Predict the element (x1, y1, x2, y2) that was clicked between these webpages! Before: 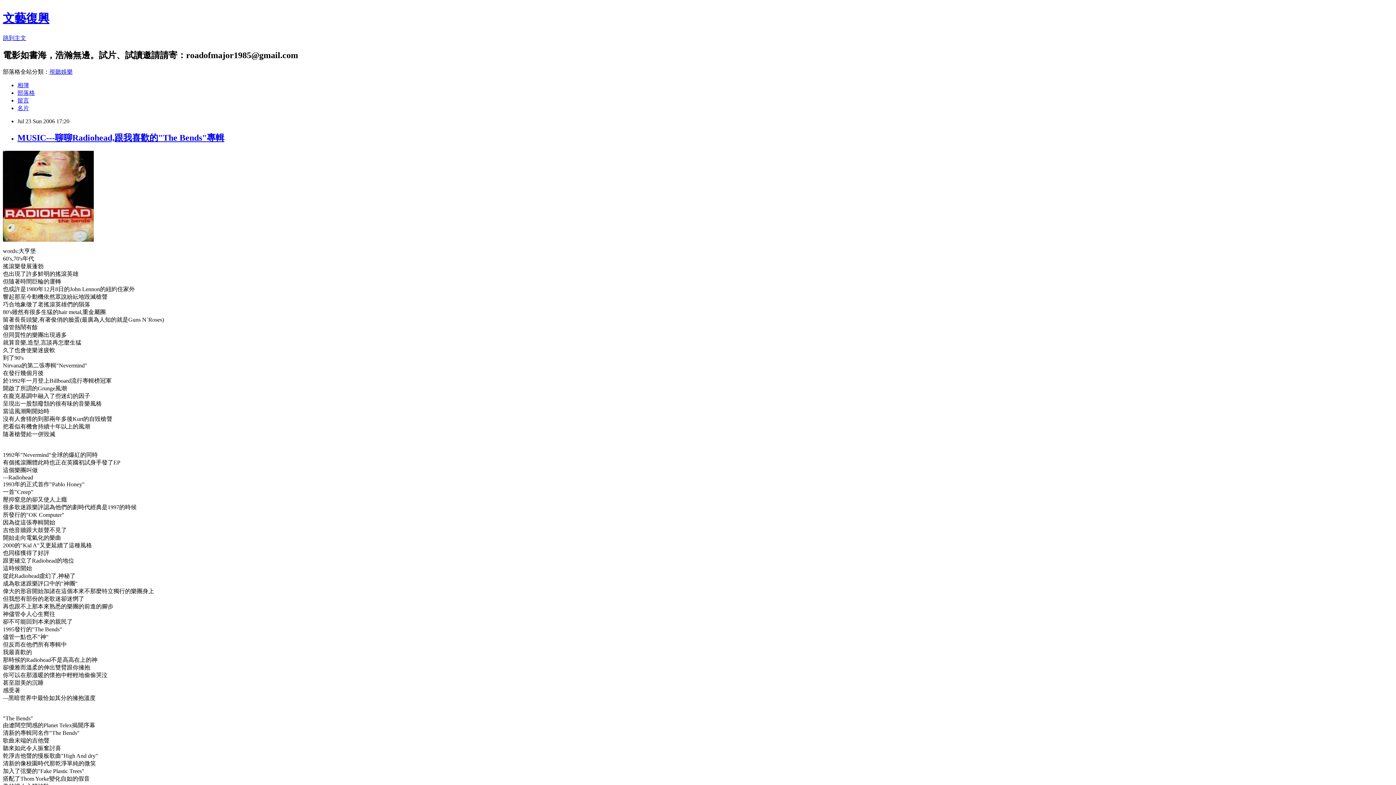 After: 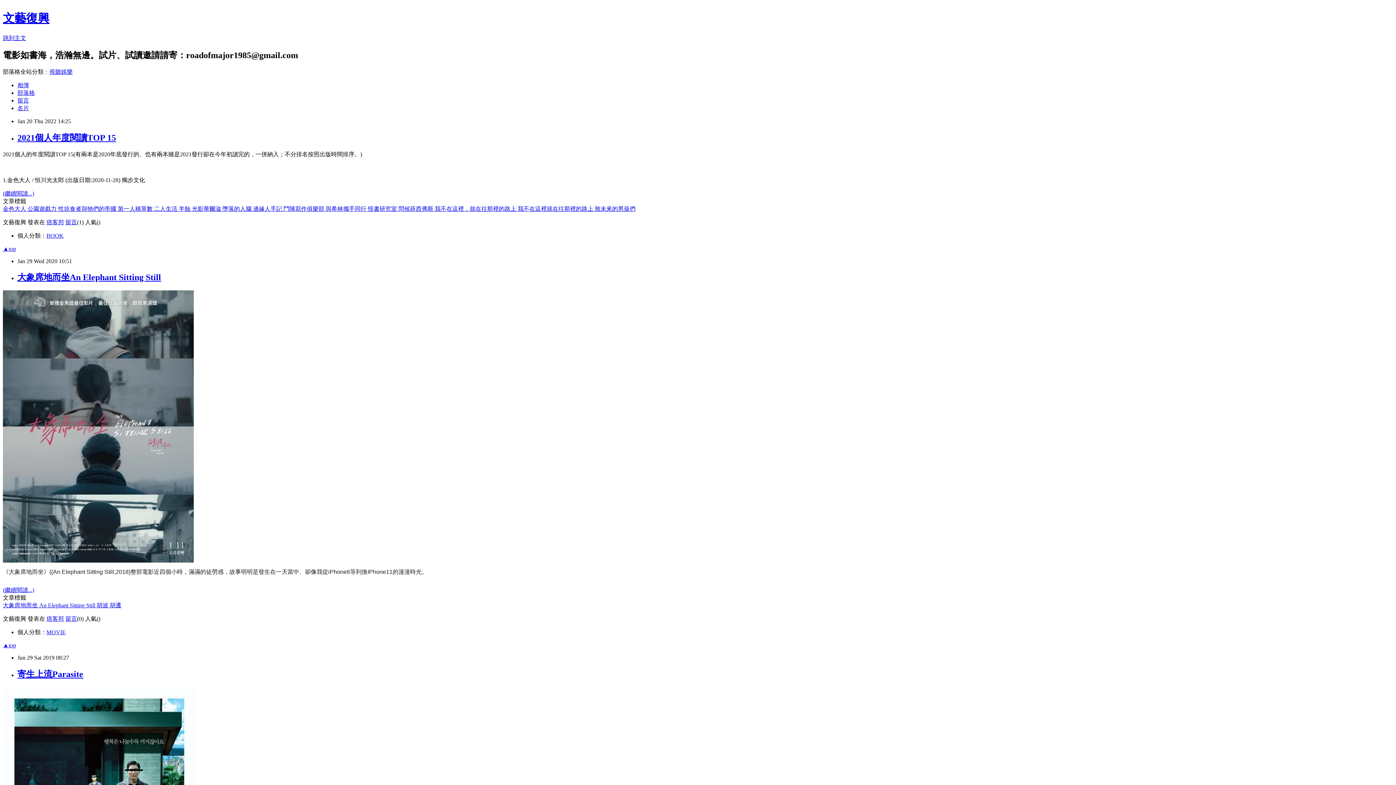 Action: label: 文藝復興 bbox: (2, 11, 49, 24)